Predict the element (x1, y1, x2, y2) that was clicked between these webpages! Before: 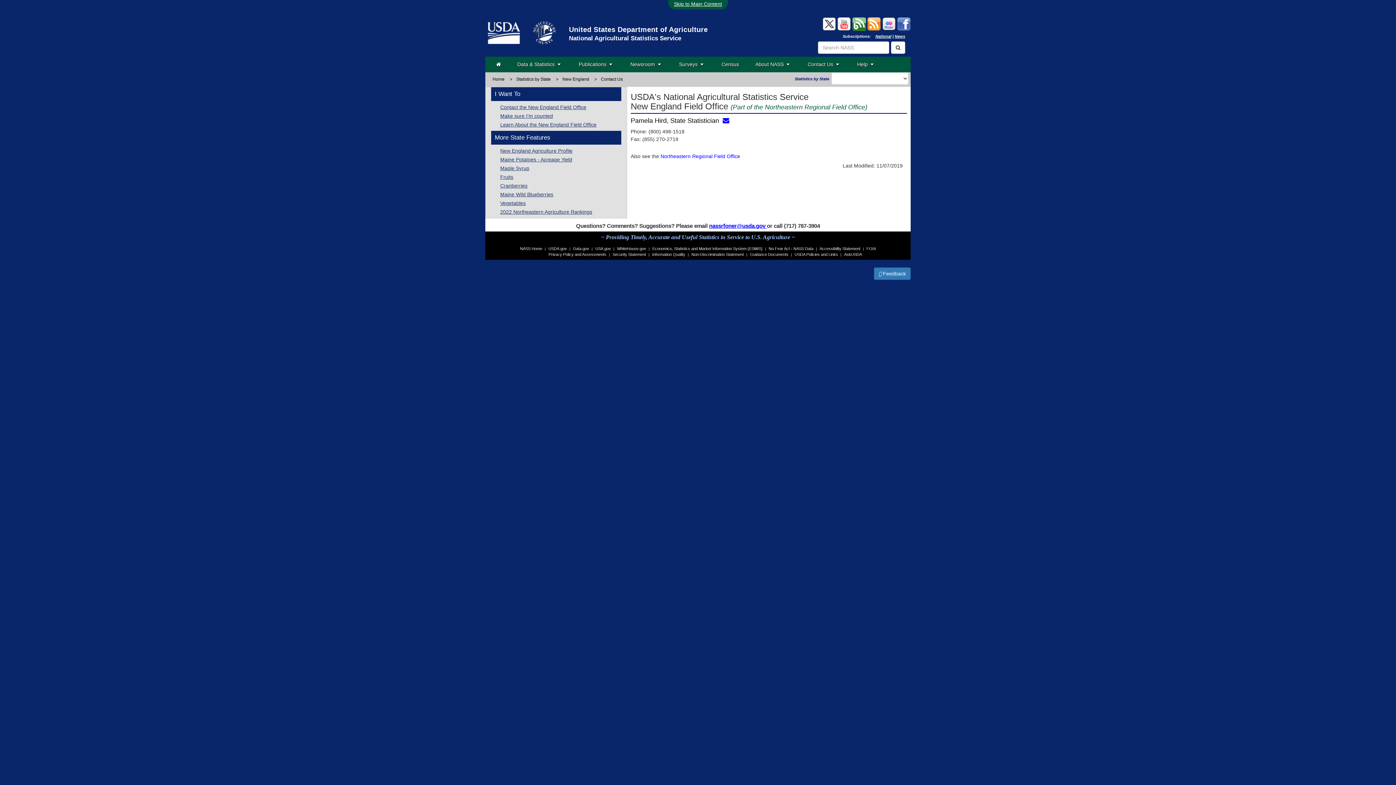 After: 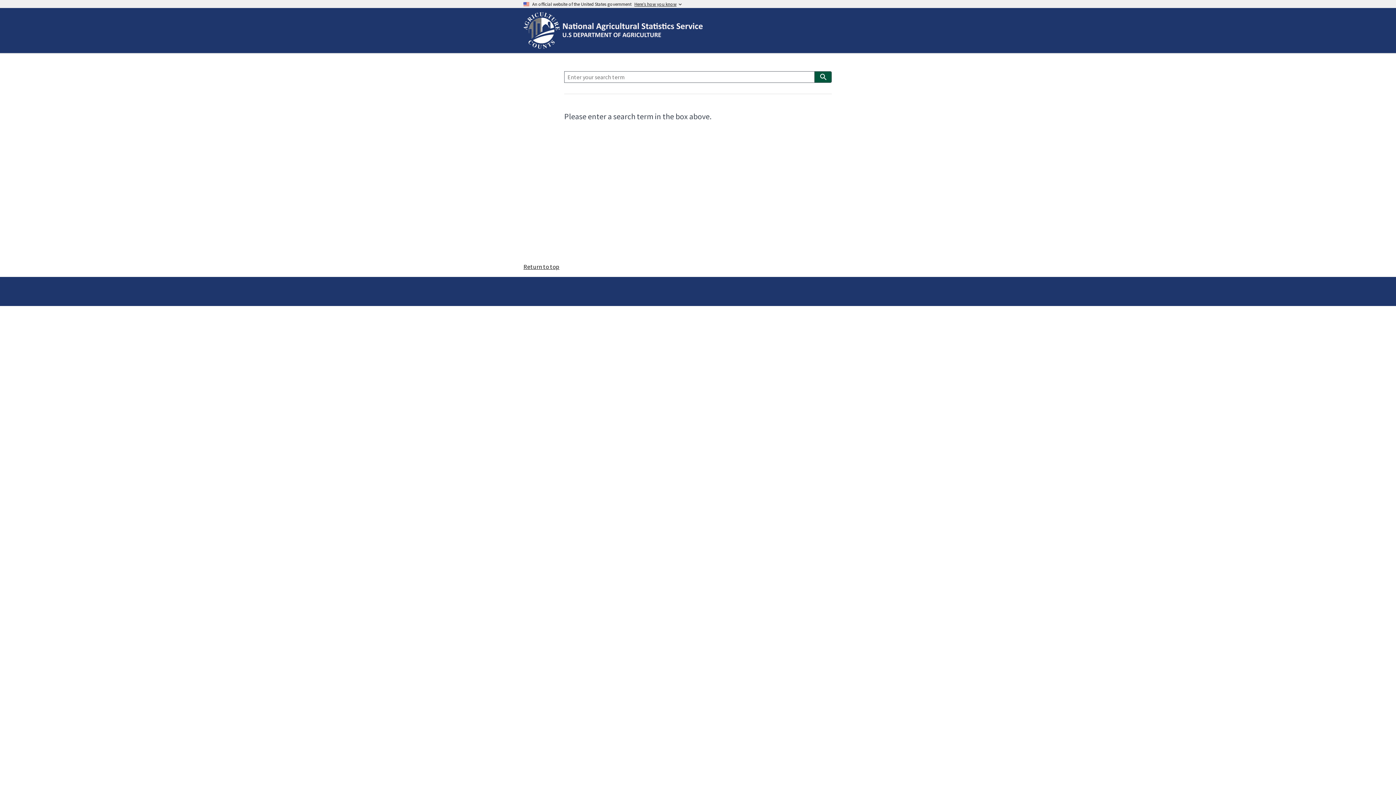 Action: bbox: (891, 41, 905, 53) label: Search